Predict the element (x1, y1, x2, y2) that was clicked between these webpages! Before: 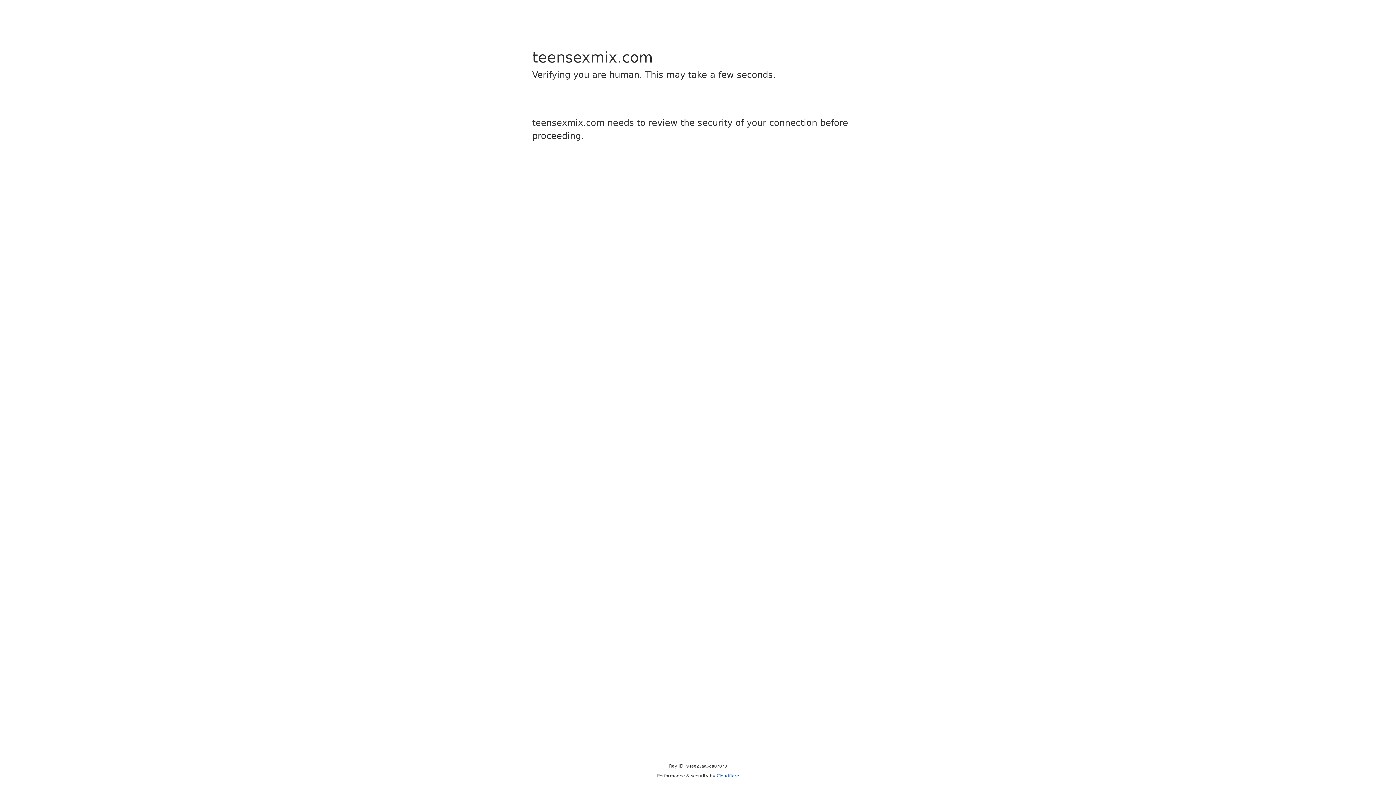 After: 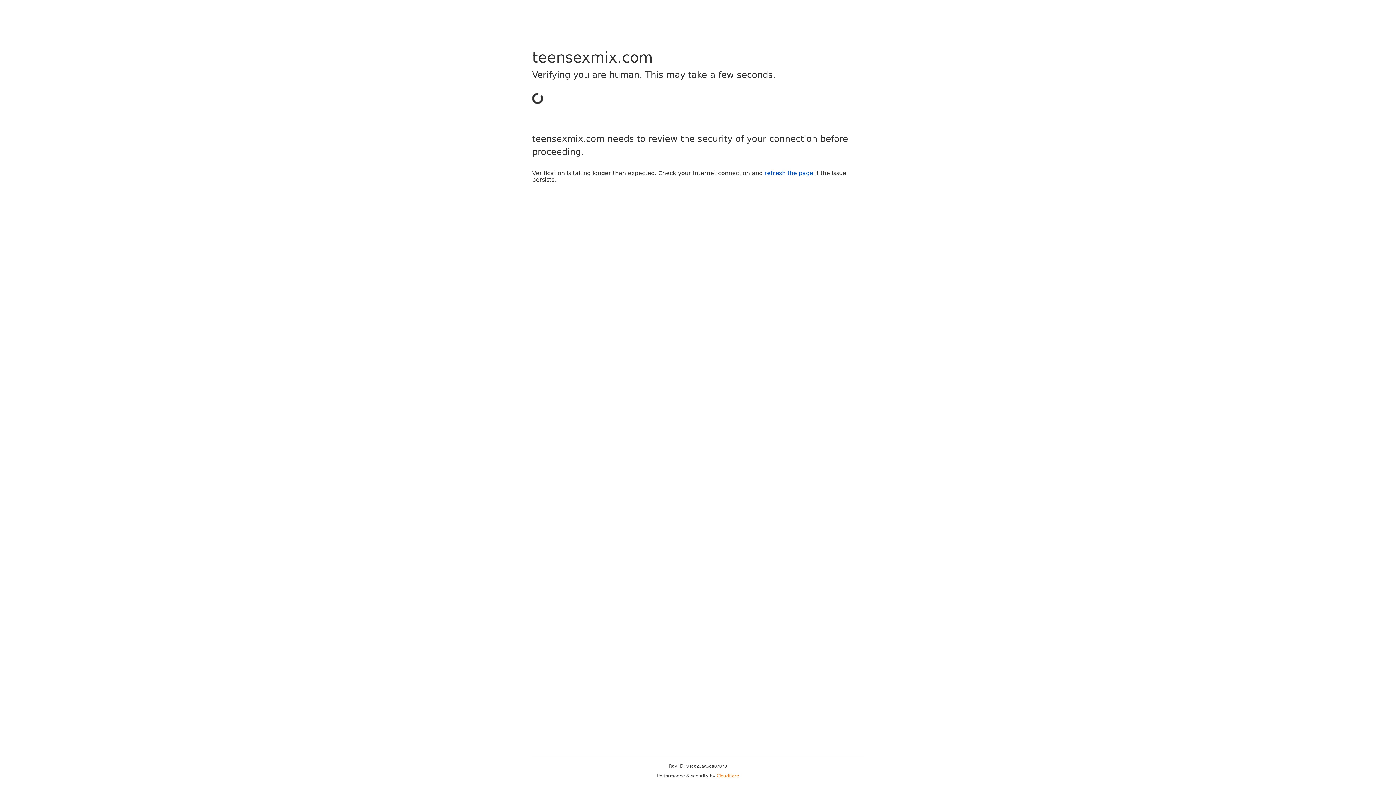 Action: bbox: (716, 773, 739, 778) label: Cloudflare